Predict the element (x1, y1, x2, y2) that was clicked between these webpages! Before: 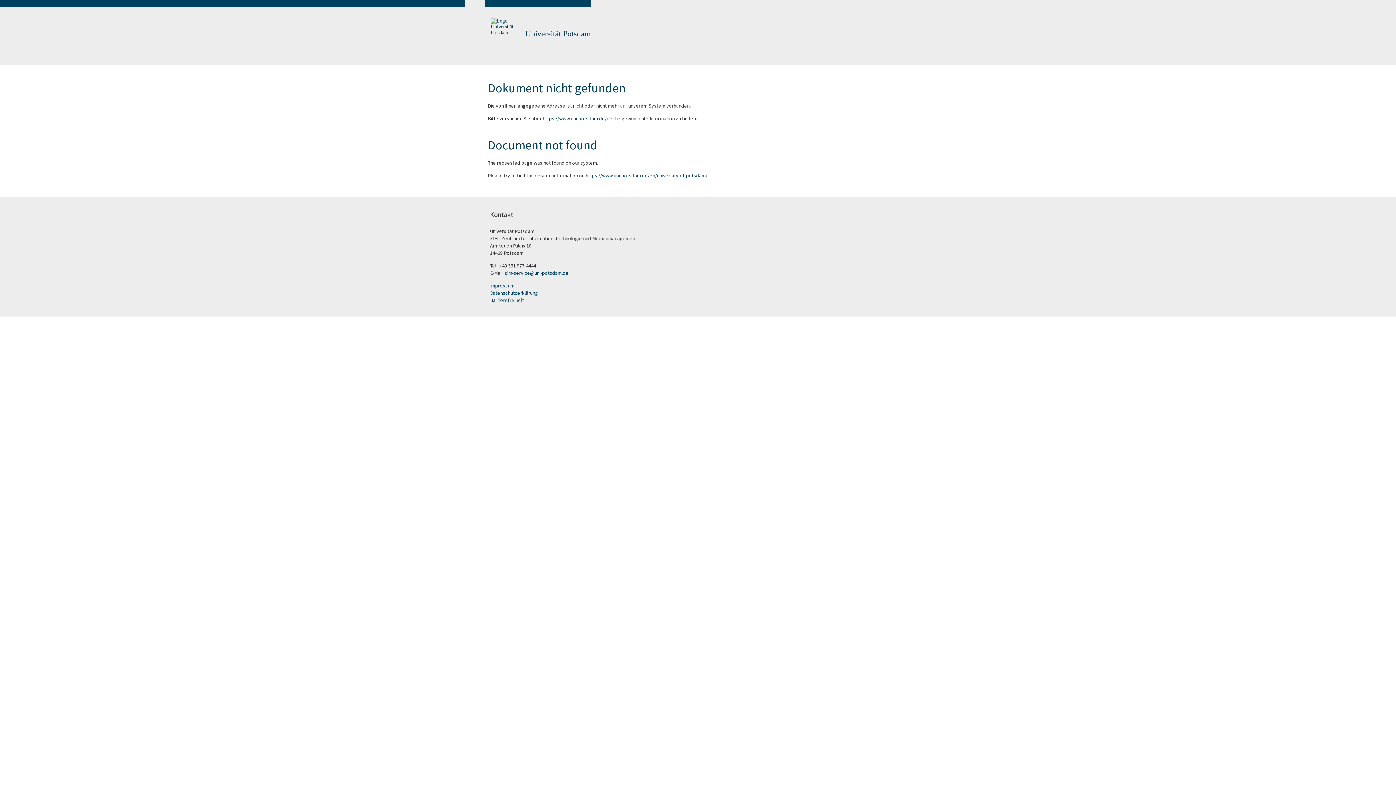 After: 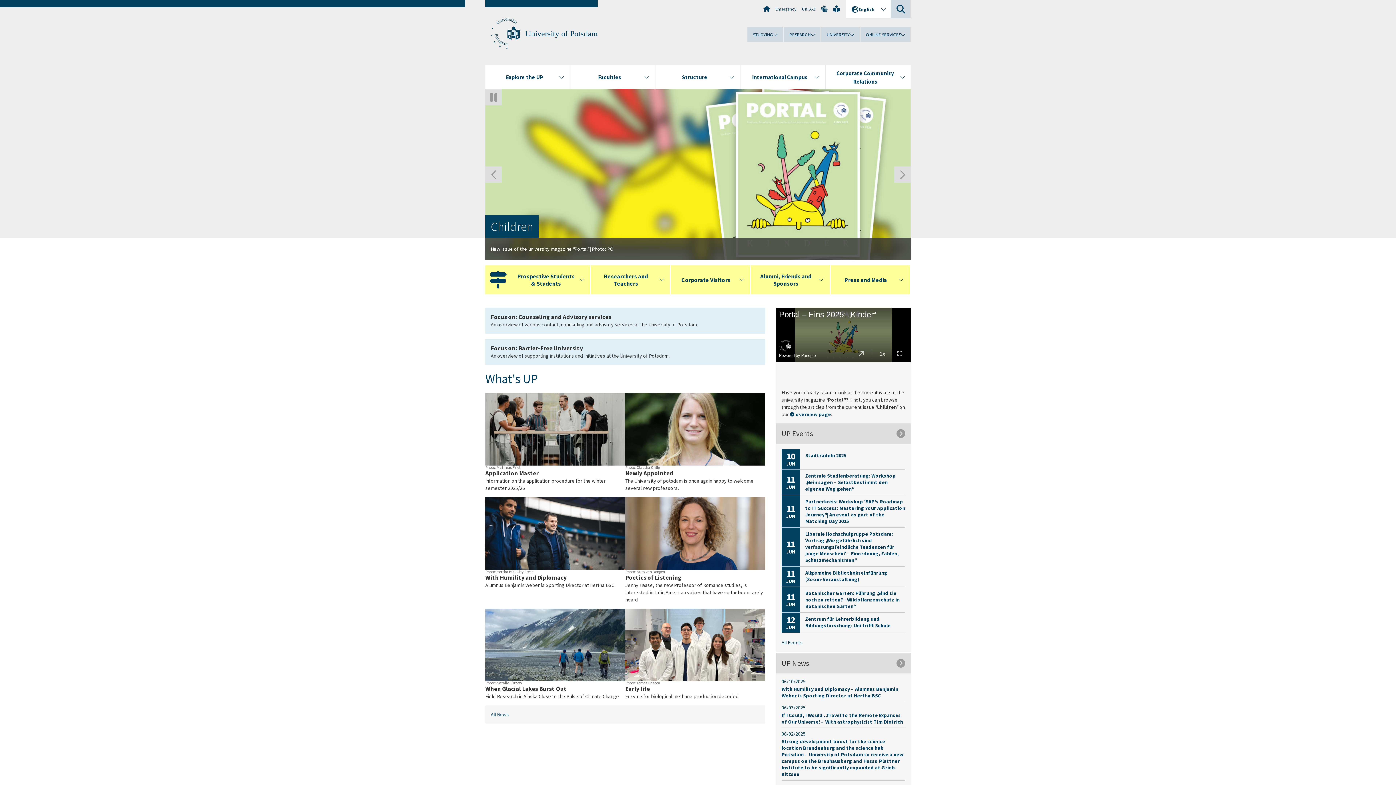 Action: label: https://www.uni-potsdam.de/en/university-of-potsdam/ bbox: (585, 172, 707, 178)